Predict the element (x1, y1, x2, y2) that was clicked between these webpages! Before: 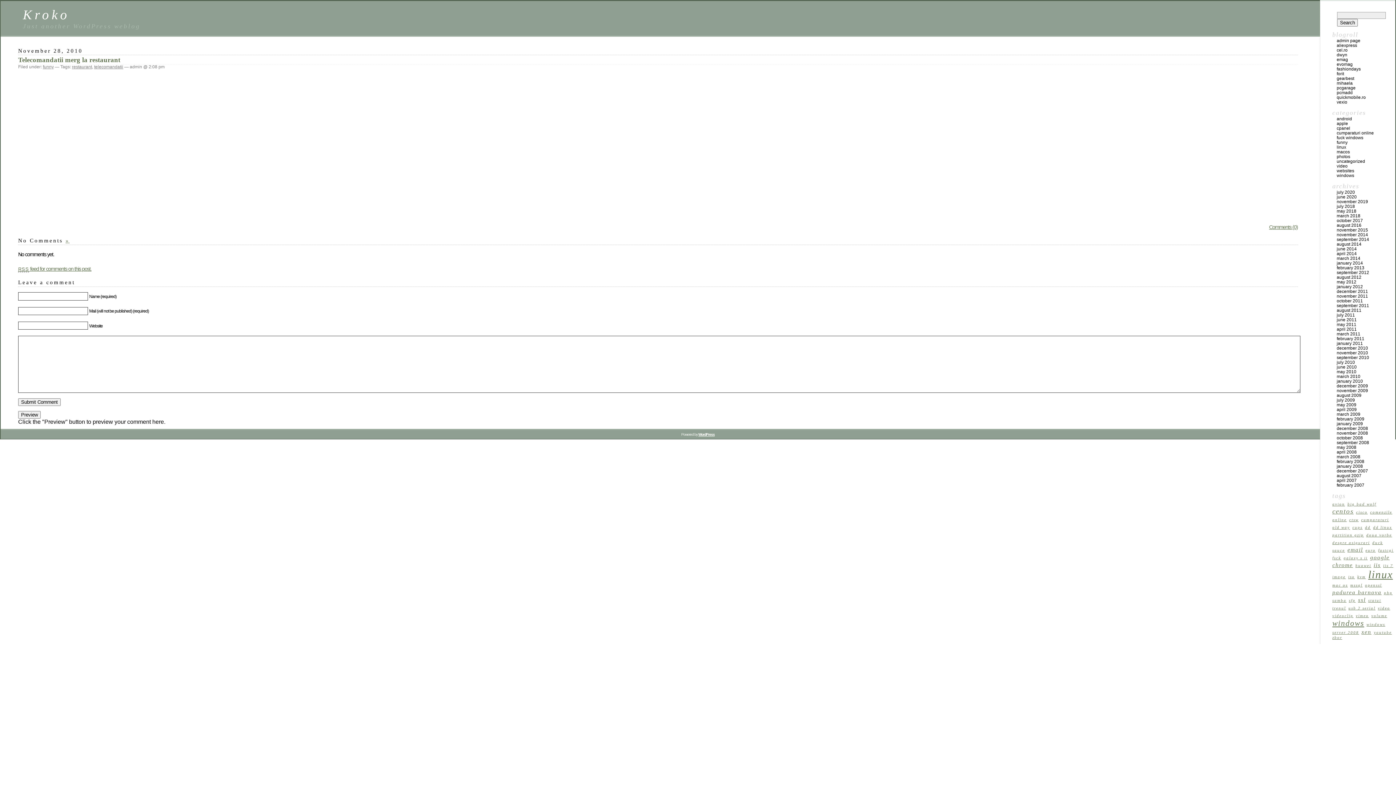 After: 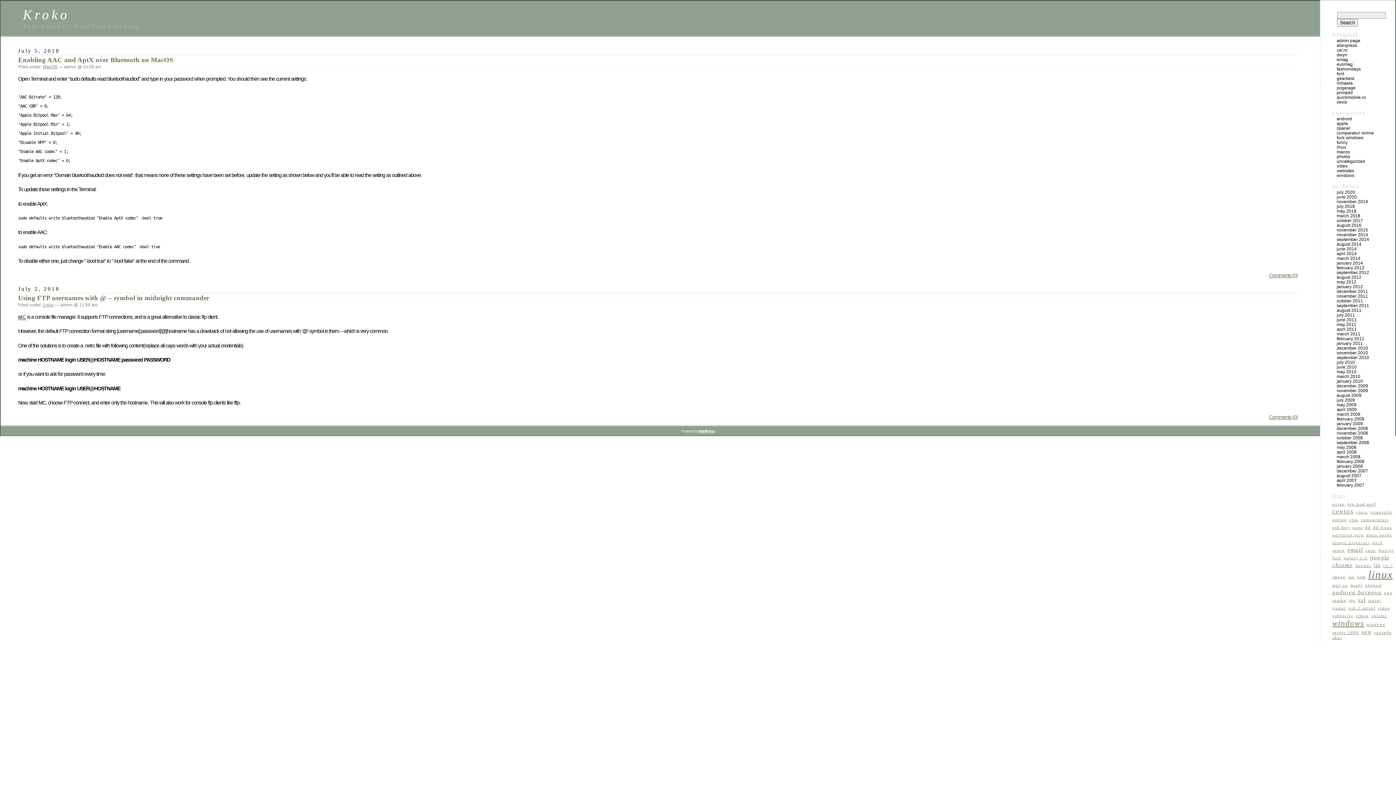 Action: label: july 2018 bbox: (1337, 204, 1355, 209)